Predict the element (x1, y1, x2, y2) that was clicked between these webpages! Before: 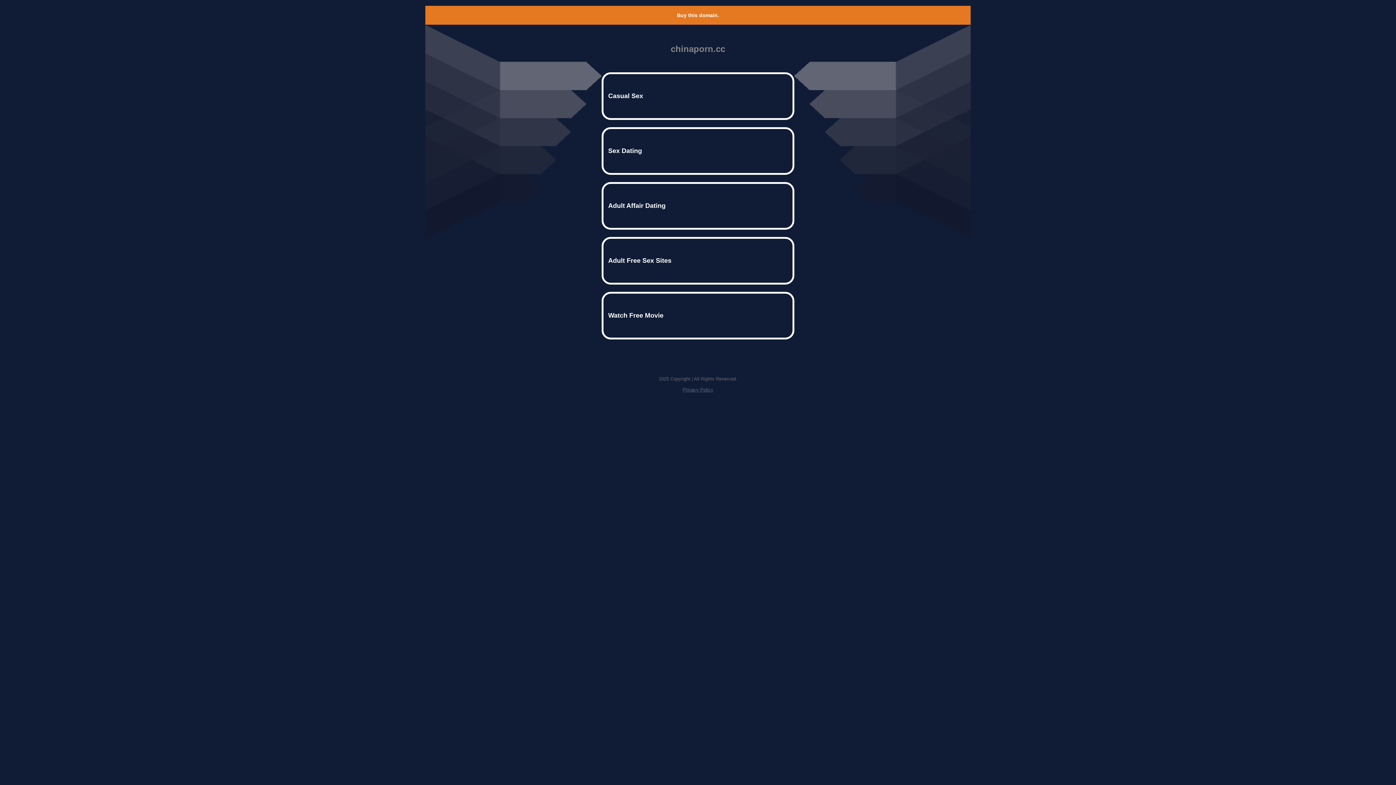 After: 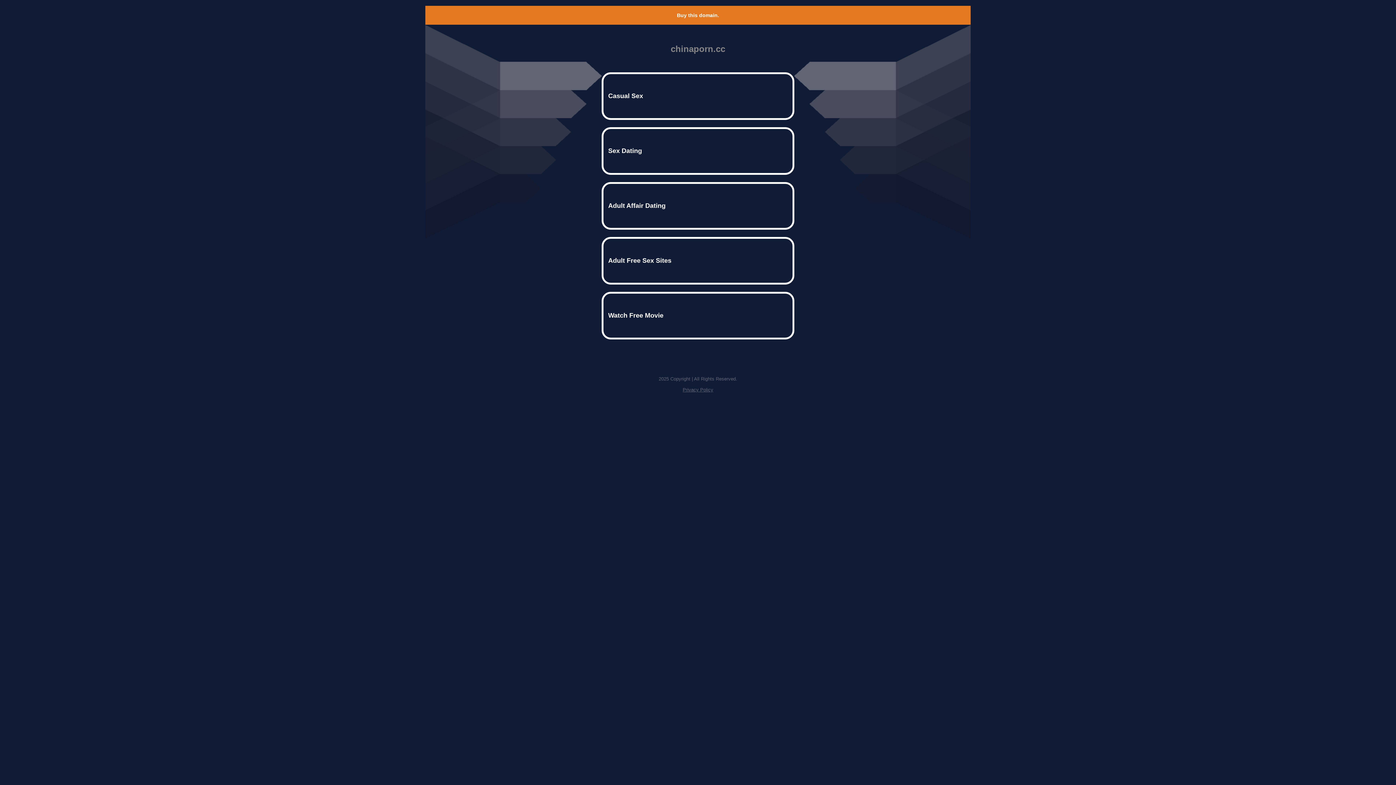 Action: bbox: (682, 387, 713, 392) label: Privacy Policy